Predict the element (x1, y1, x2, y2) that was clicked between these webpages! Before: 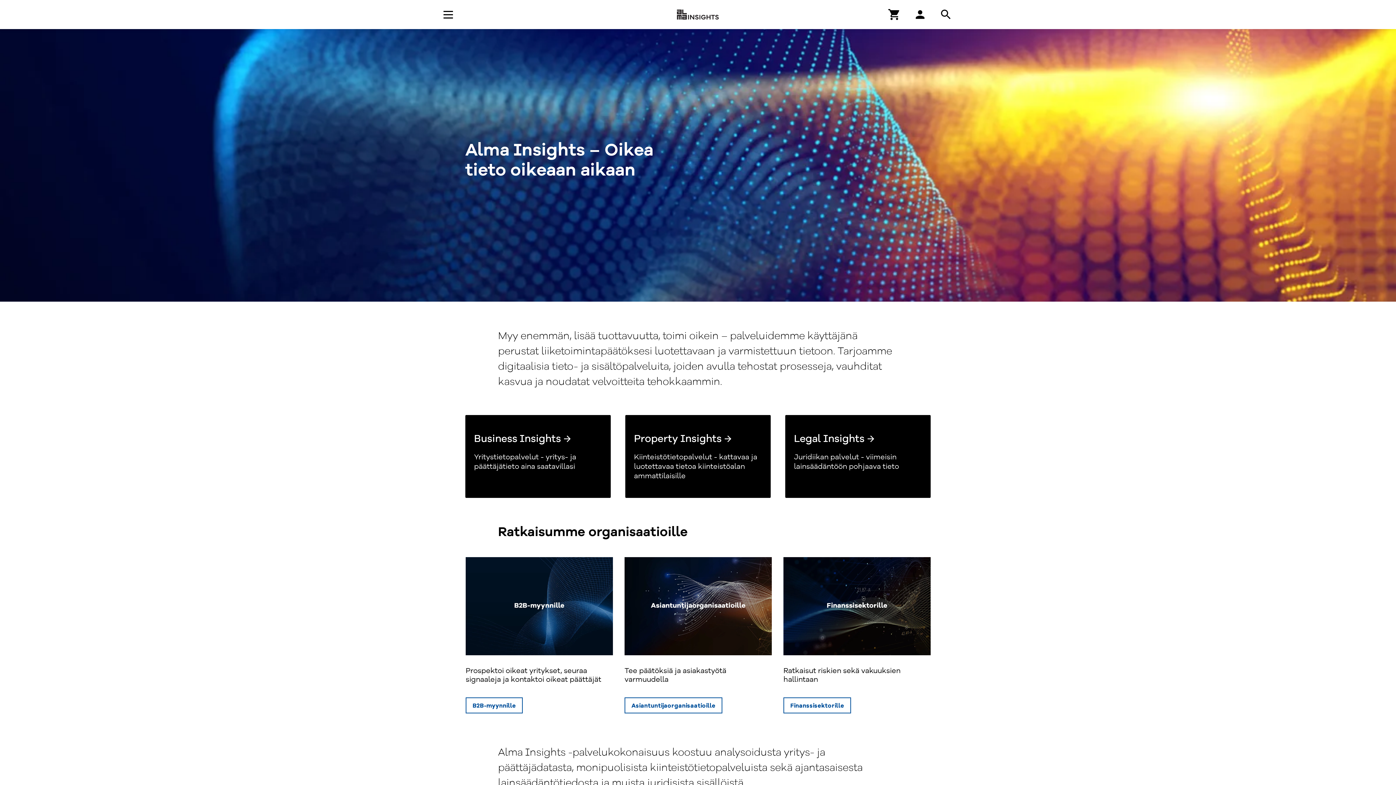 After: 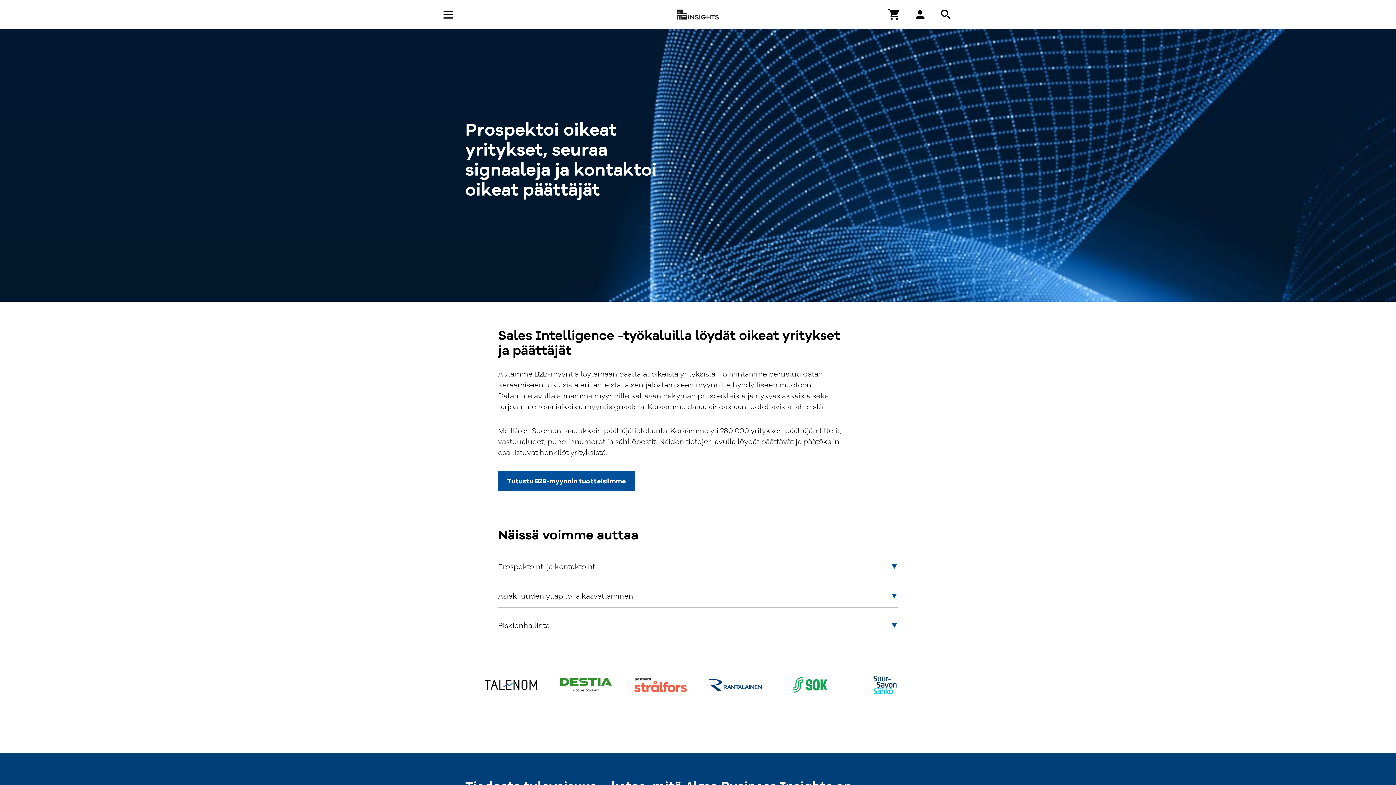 Action: bbox: (465, 697, 522, 713) label: B2B-myynnille